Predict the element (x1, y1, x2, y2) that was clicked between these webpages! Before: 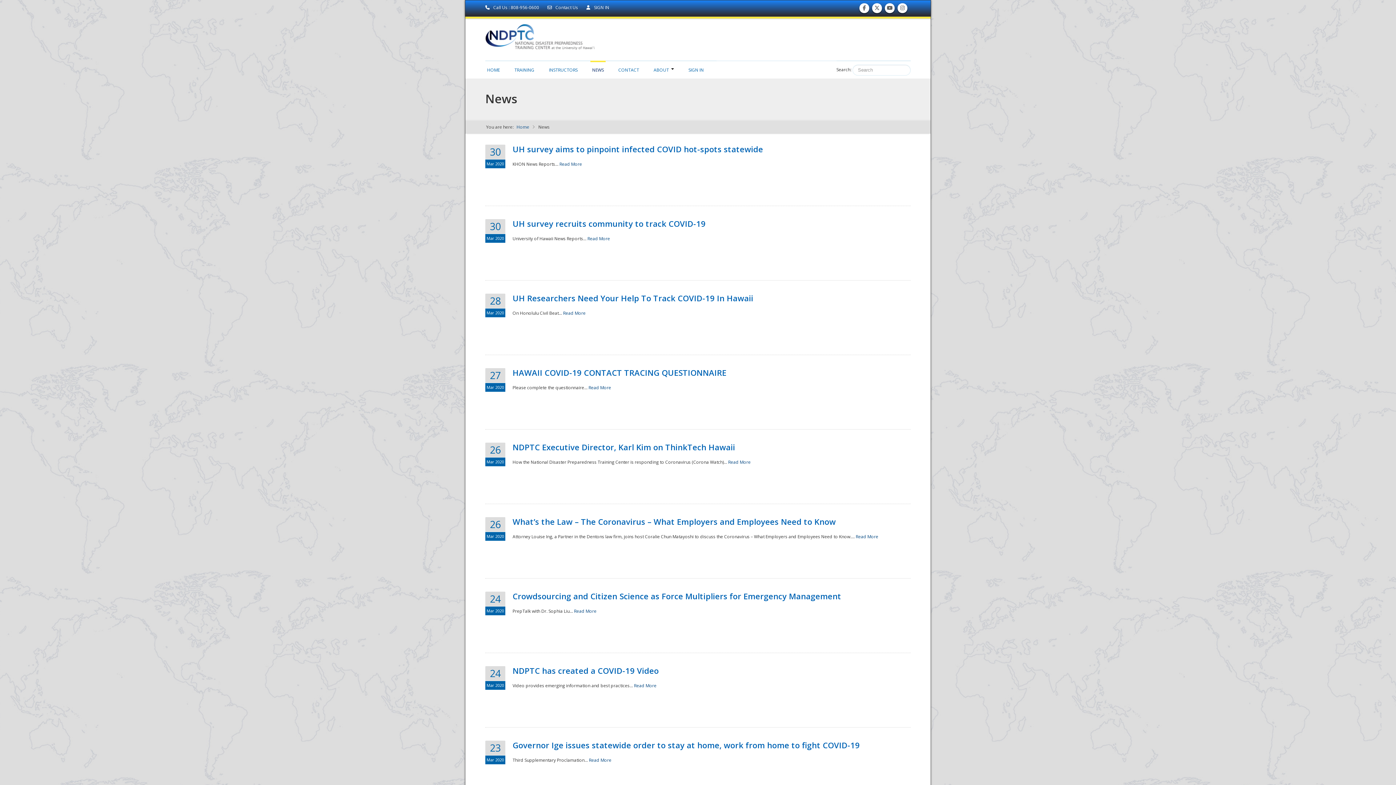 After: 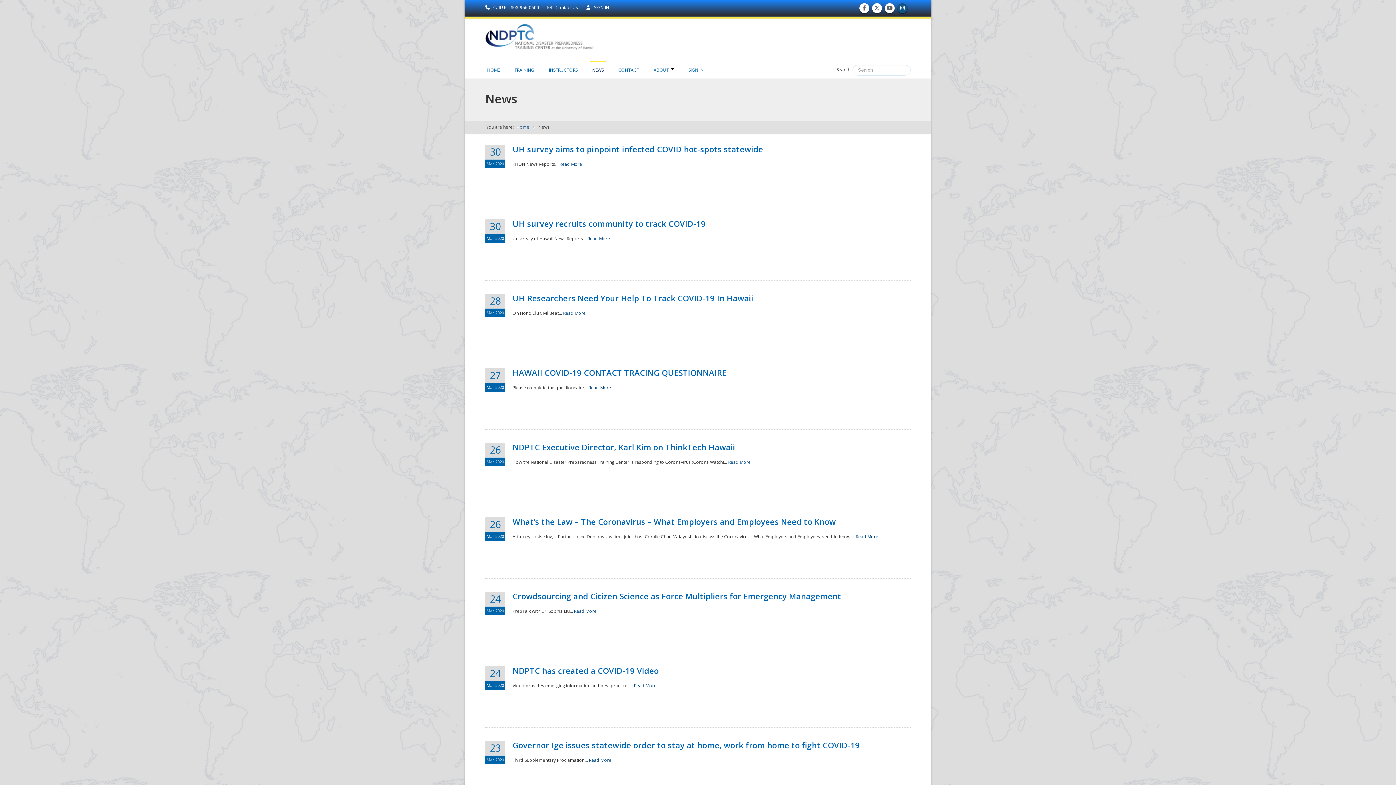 Action: label: Follow us on Instagram 
Follow us on Instagram bbox: (899, 8, 906, 10)